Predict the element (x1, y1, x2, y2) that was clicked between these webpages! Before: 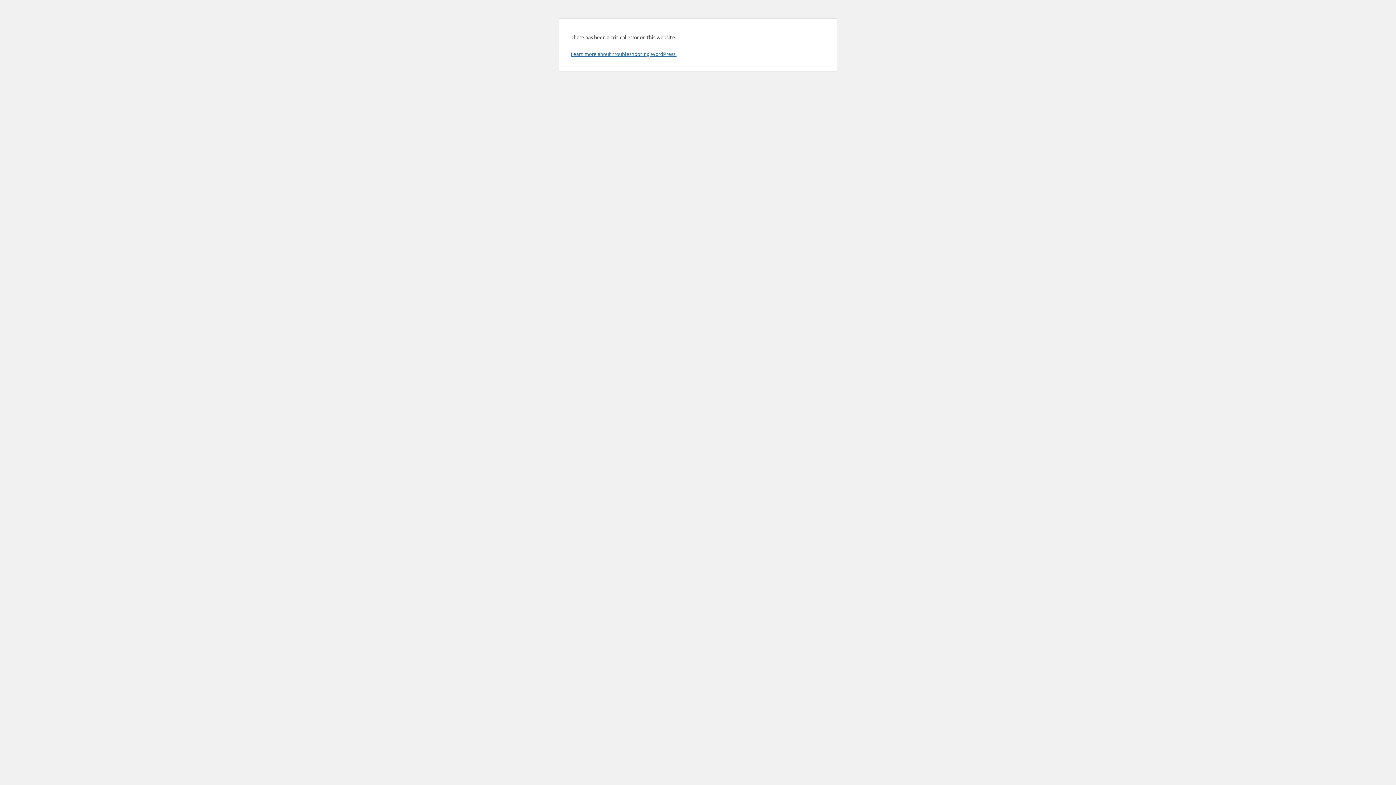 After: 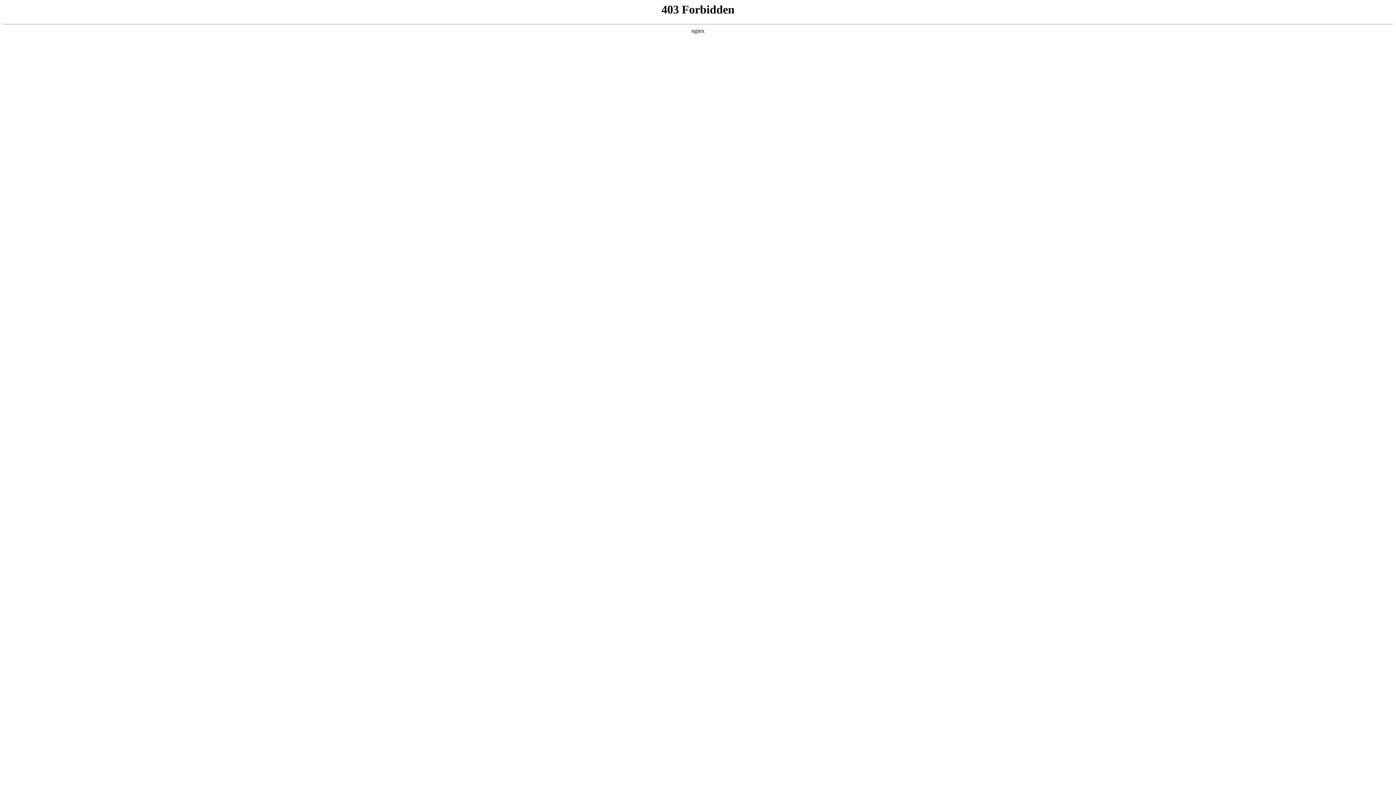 Action: label: Learn more about troubleshooting WordPress. bbox: (570, 50, 676, 57)